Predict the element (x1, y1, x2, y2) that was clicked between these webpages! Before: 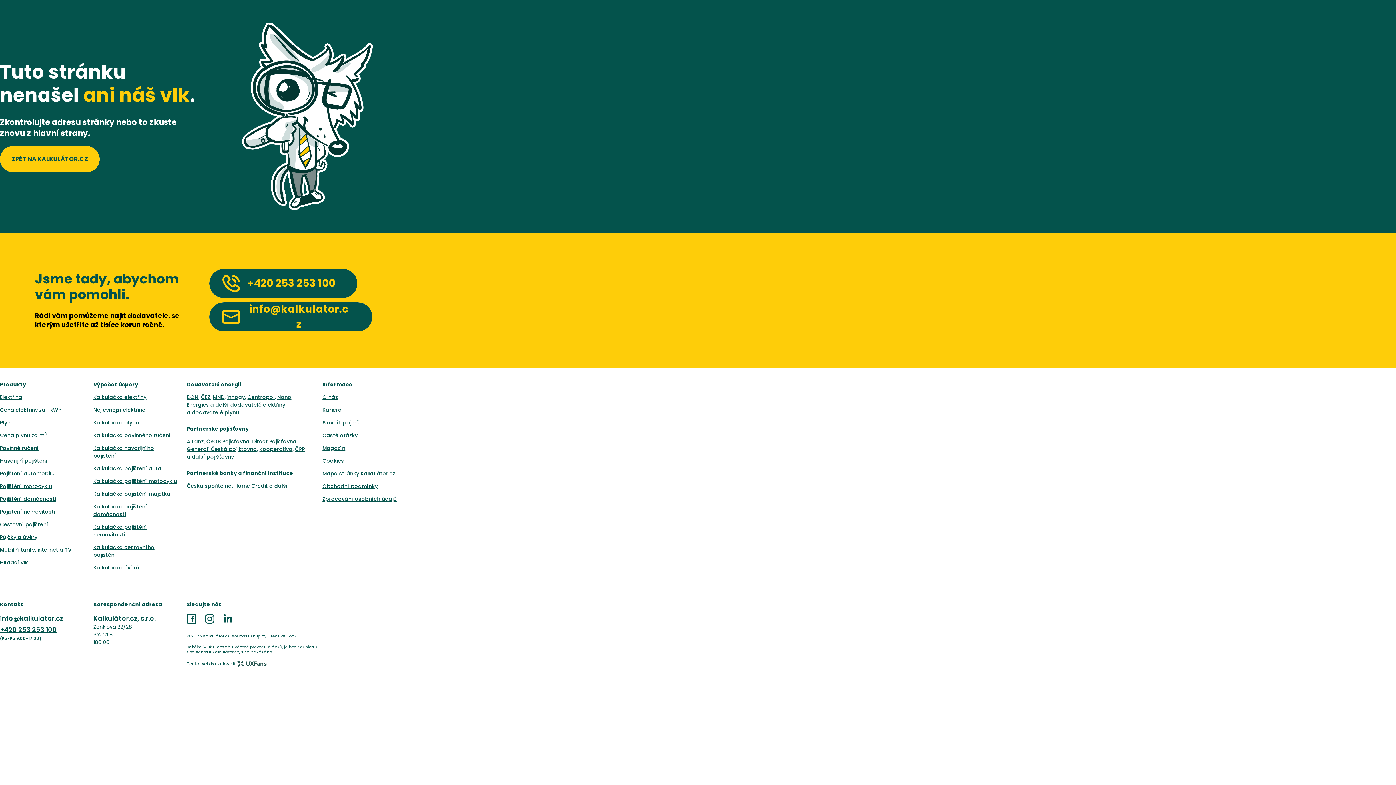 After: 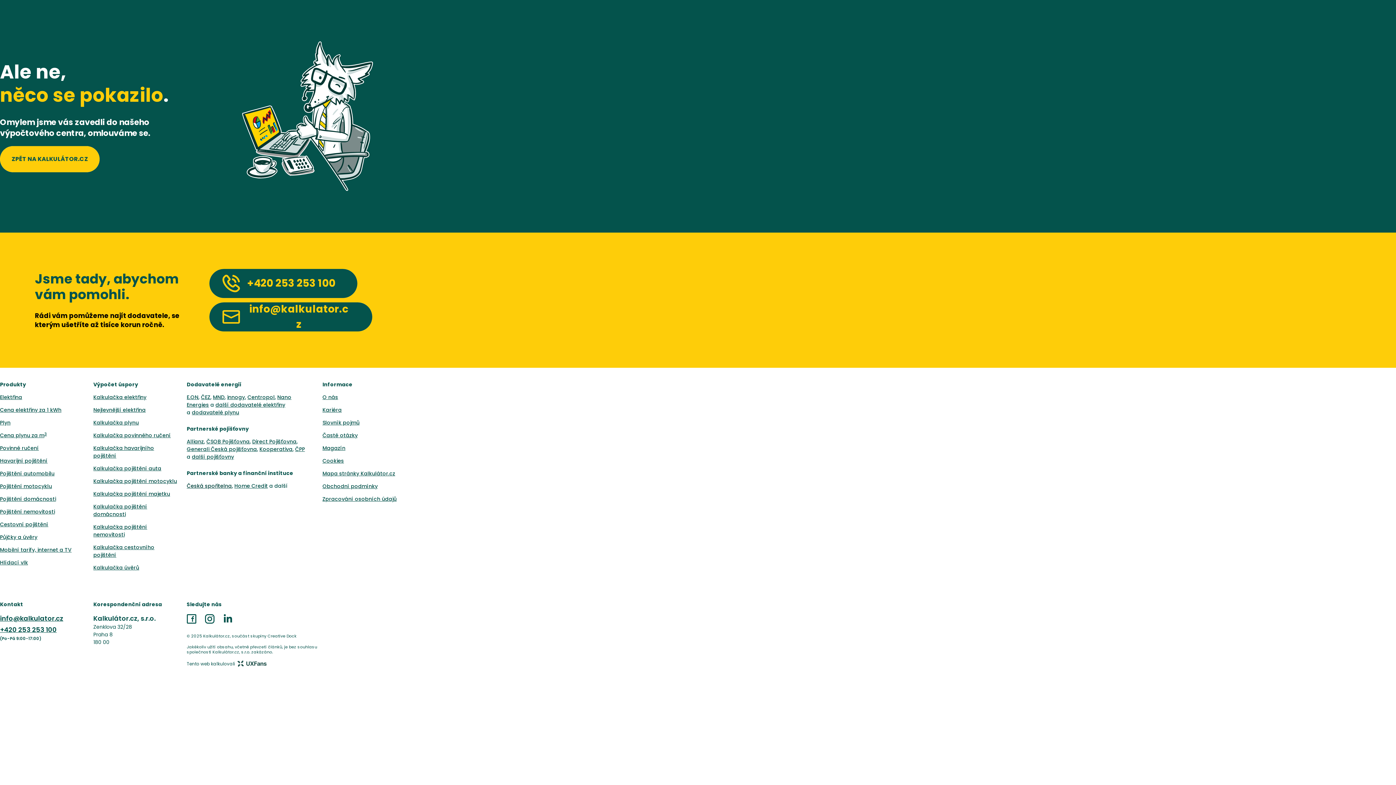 Action: label: Česká spořitelna bbox: (186, 482, 231, 489)